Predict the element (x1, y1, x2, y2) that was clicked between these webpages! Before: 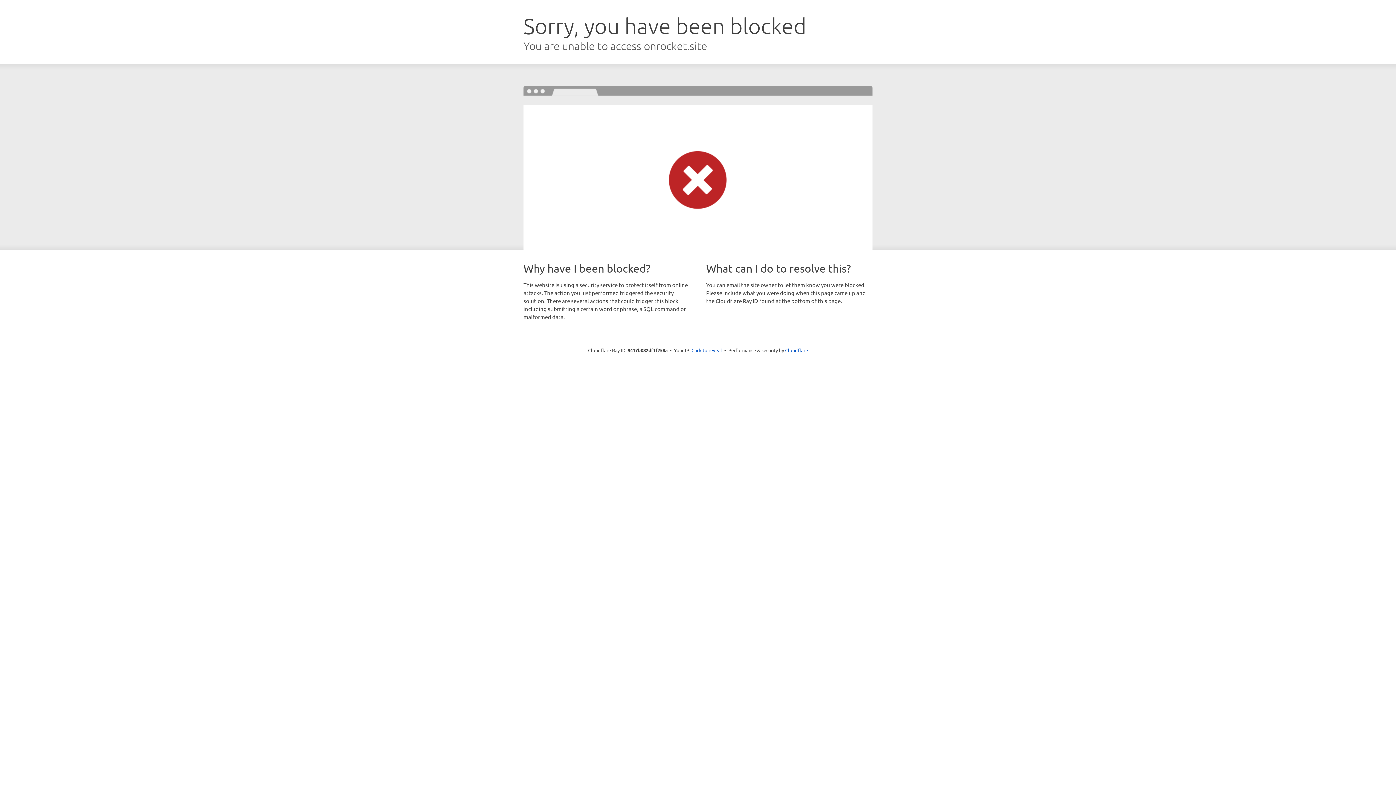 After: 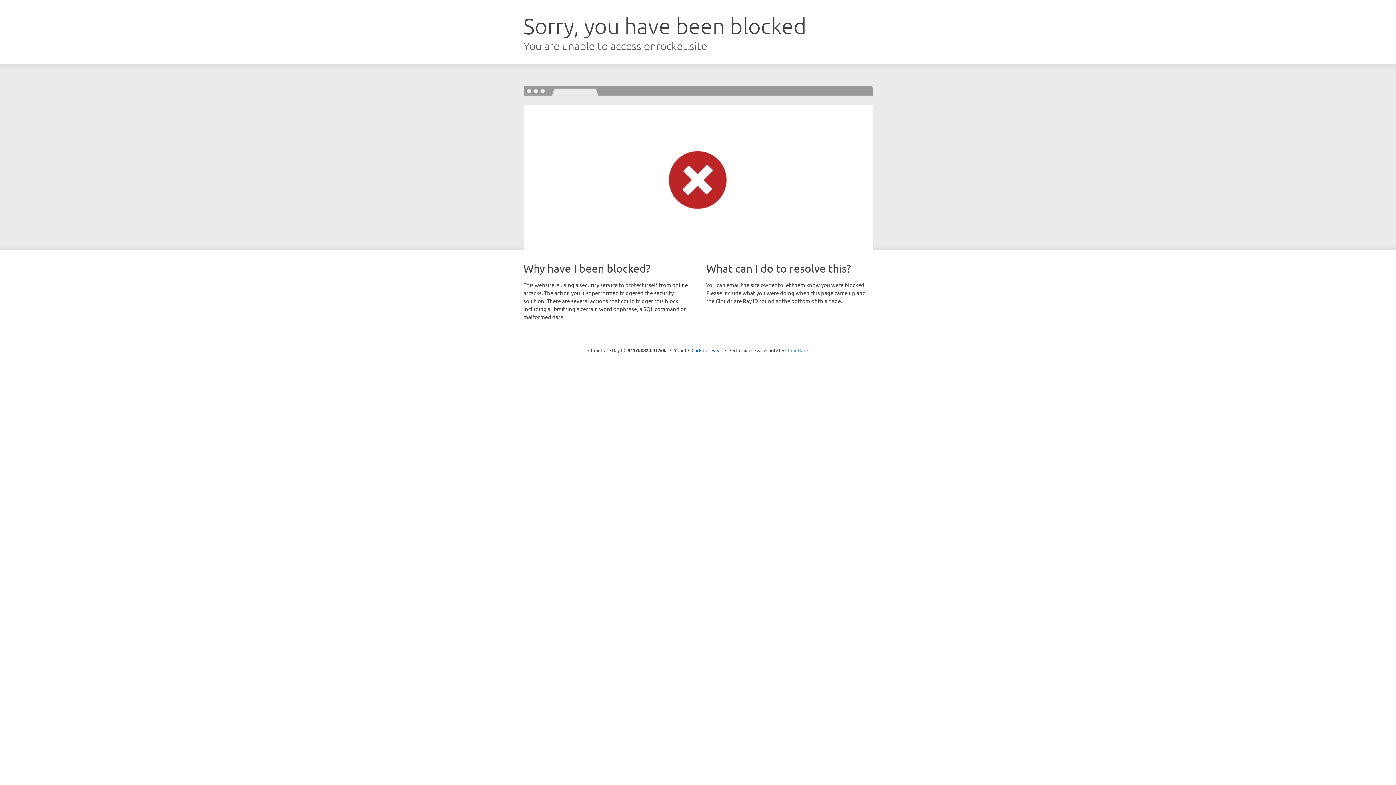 Action: label: Cloudflare bbox: (785, 347, 808, 353)